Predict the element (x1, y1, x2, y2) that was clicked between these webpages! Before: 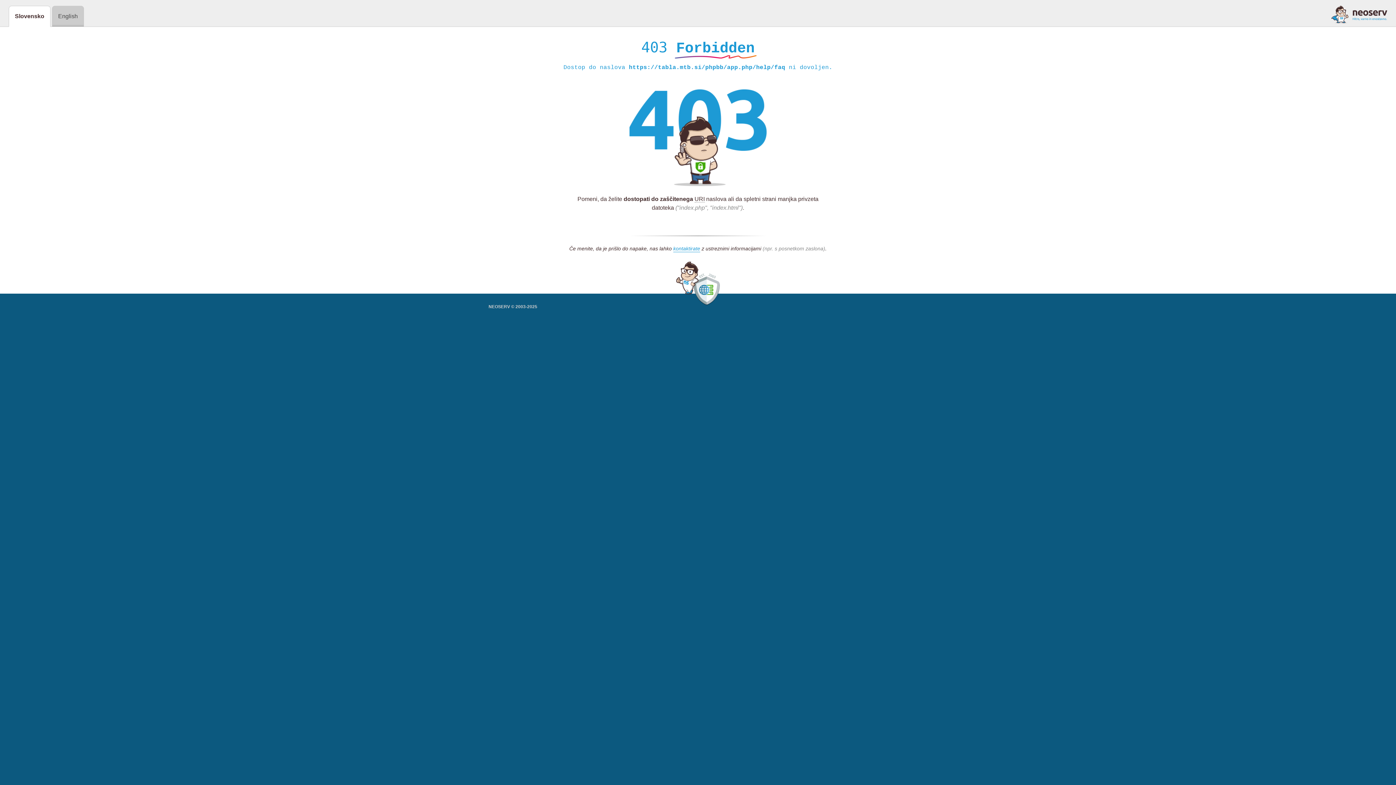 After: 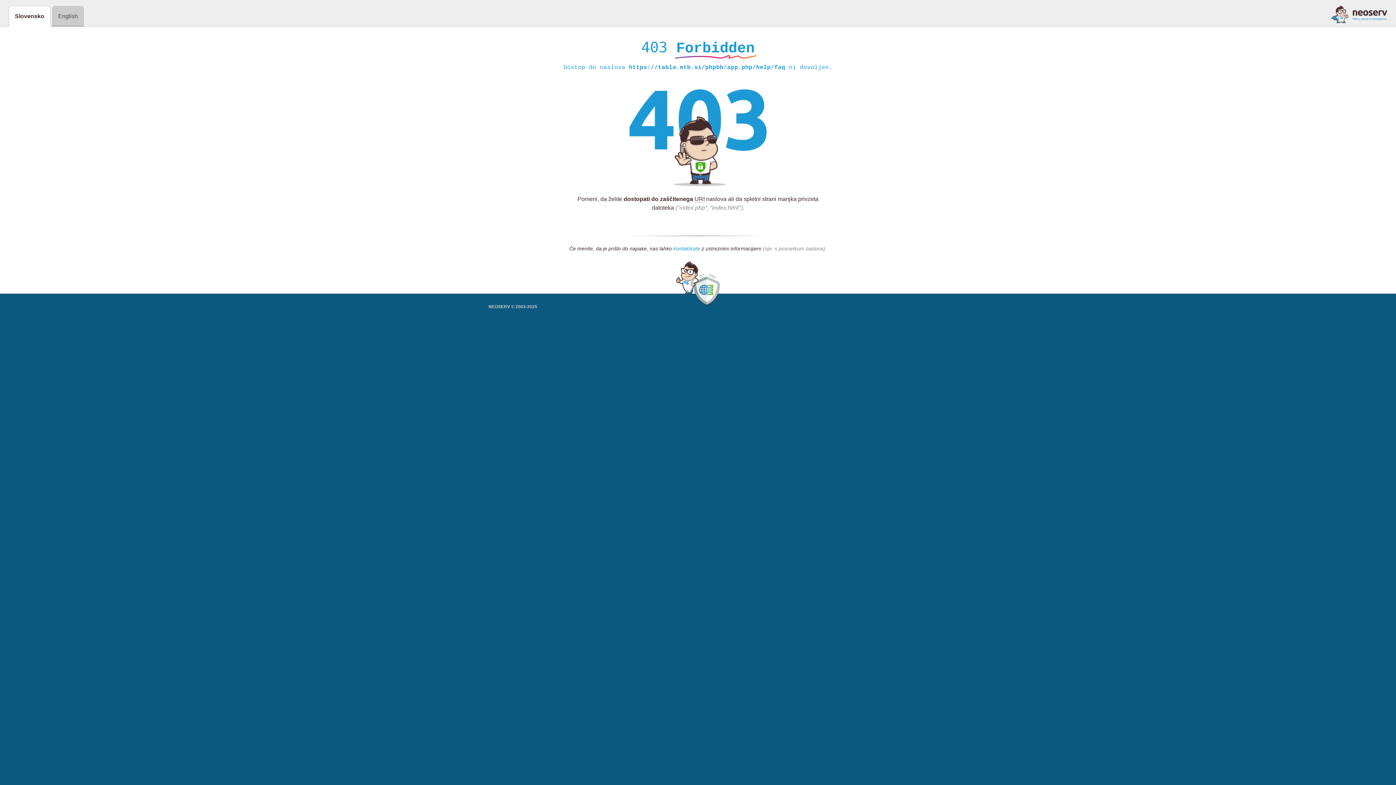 Action: label: kontaktirate bbox: (673, 245, 700, 252)